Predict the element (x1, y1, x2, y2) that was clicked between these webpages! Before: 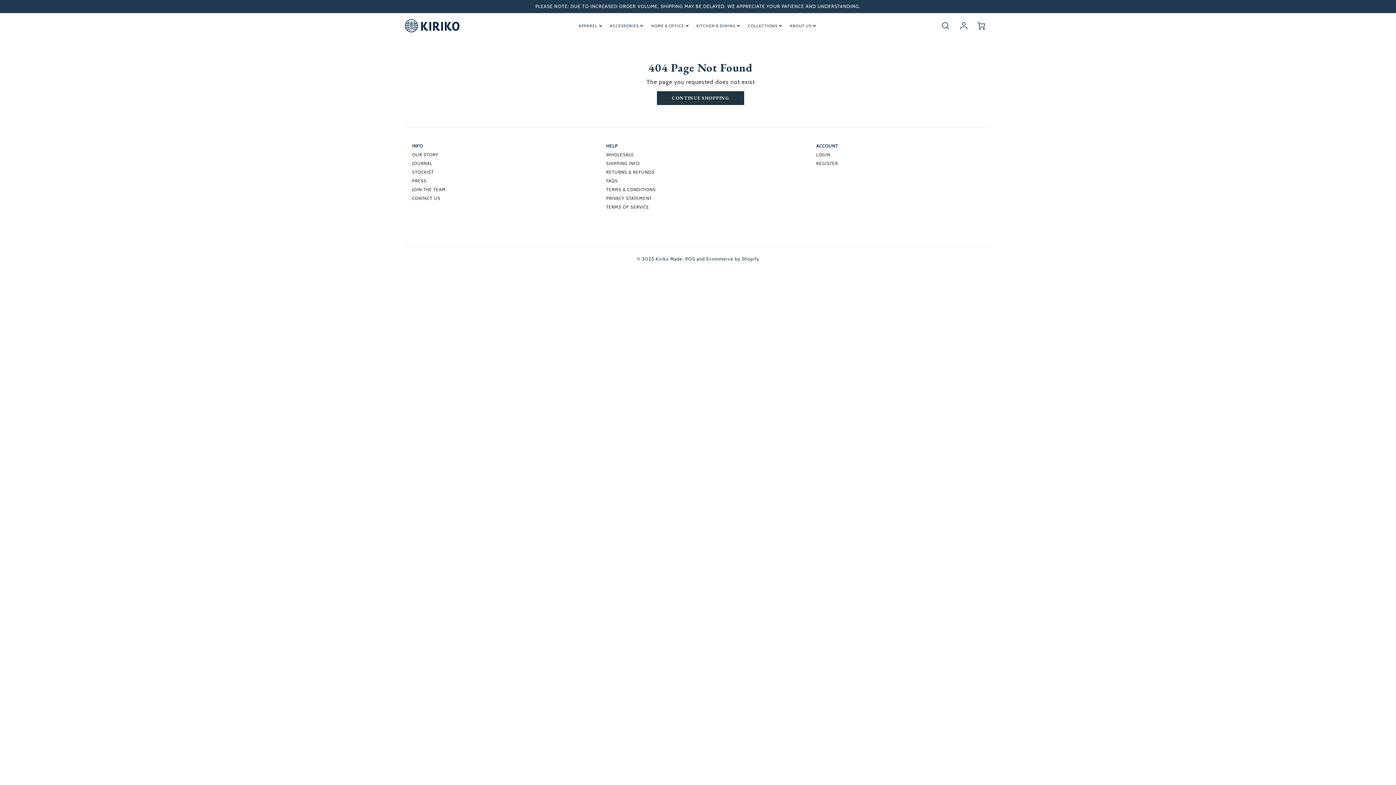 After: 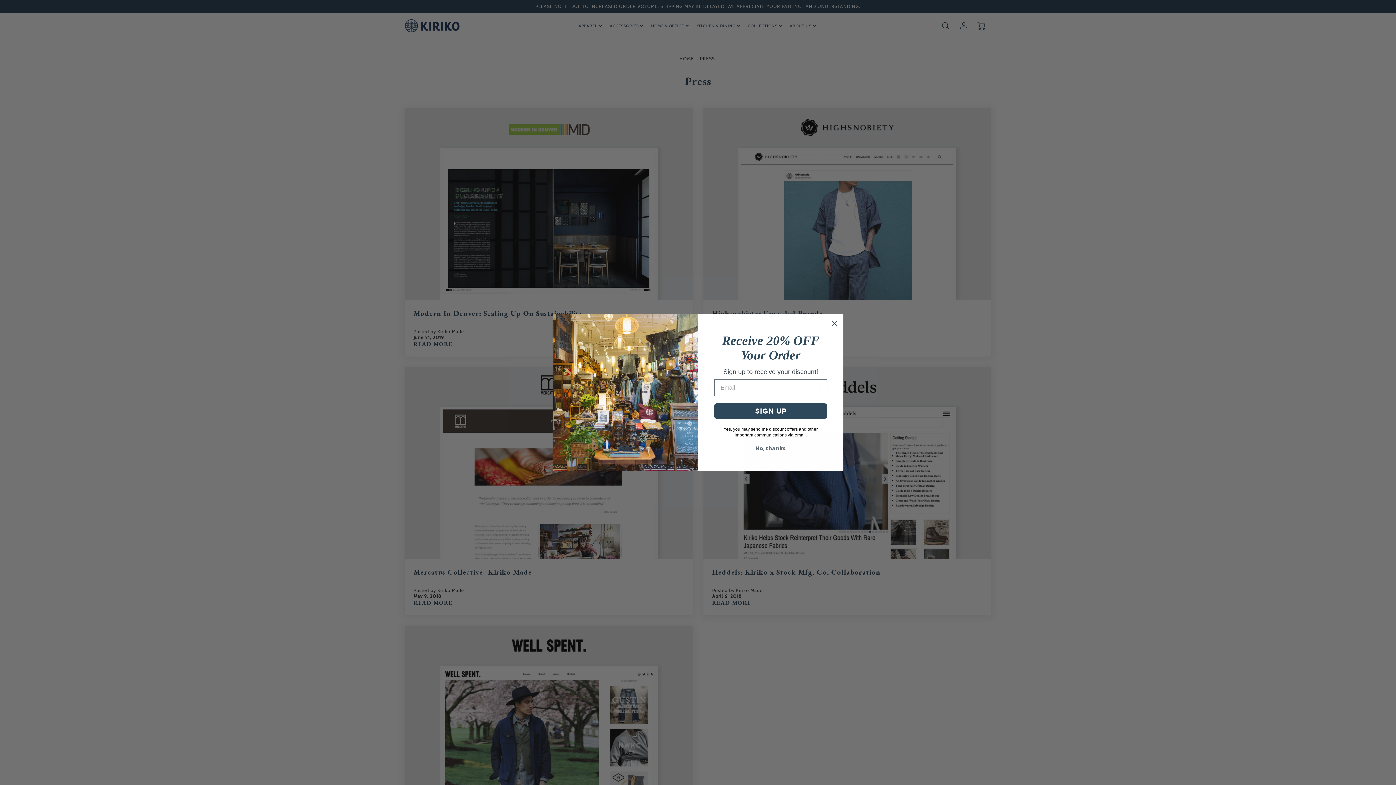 Action: bbox: (412, 176, 591, 185) label: PRESS